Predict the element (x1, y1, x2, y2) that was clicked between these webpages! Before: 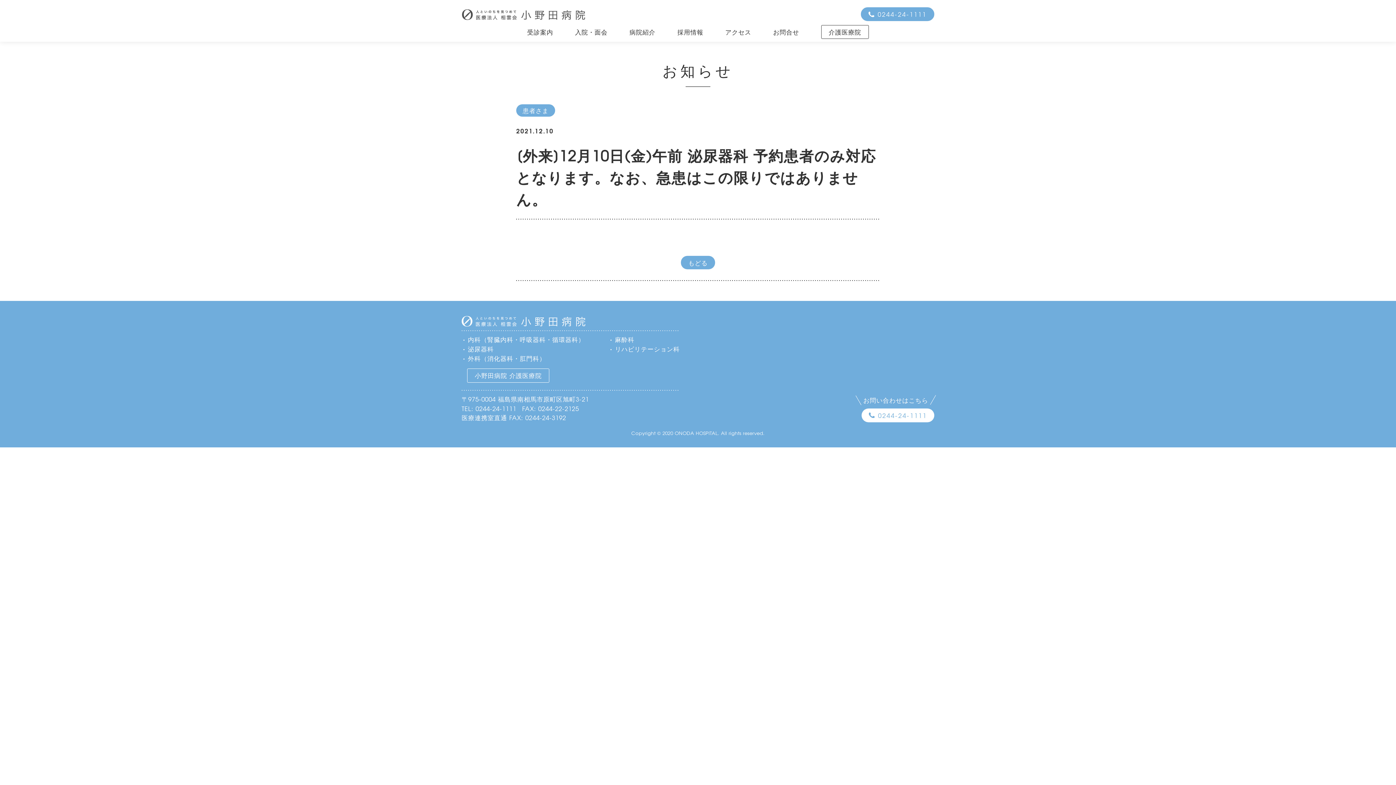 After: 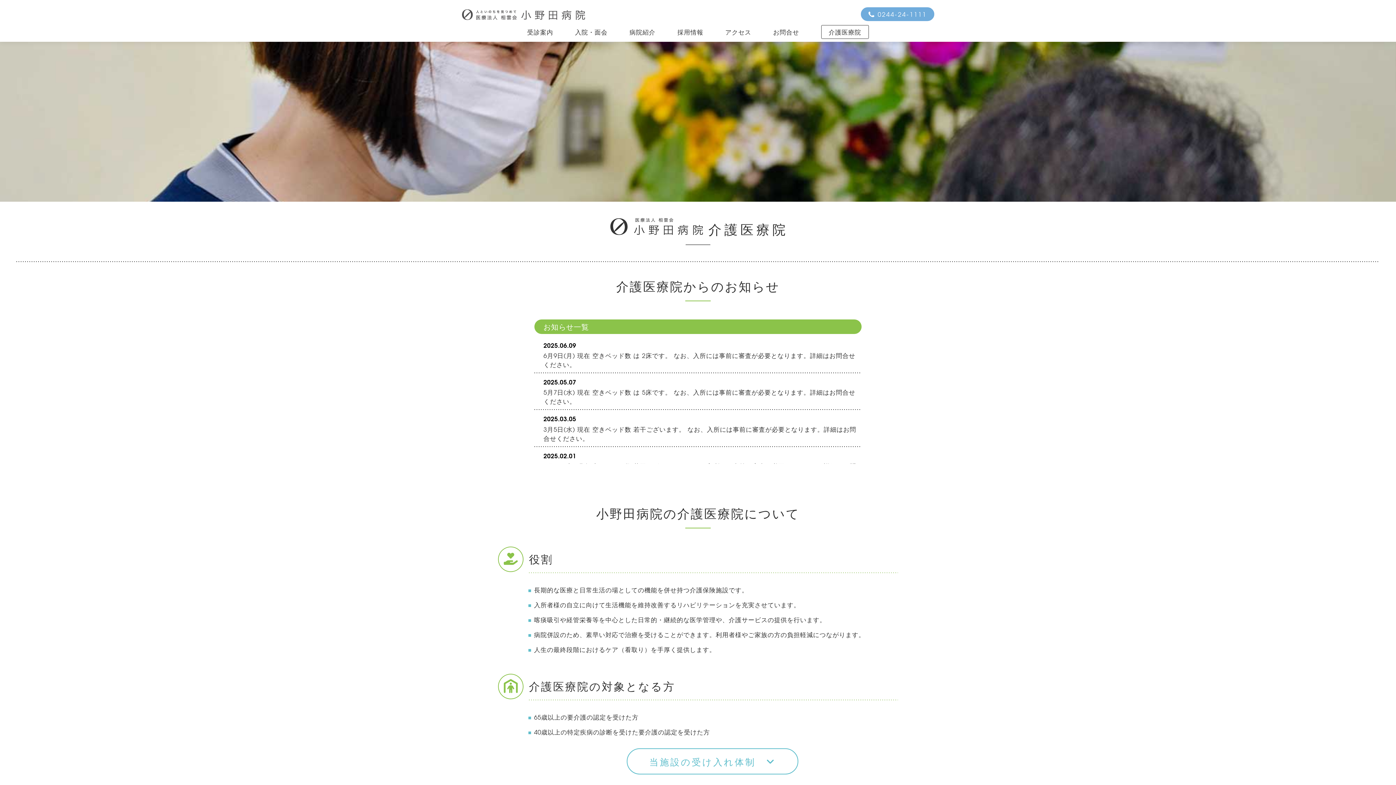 Action: bbox: (821, 27, 869, 36) label: 介護医療院